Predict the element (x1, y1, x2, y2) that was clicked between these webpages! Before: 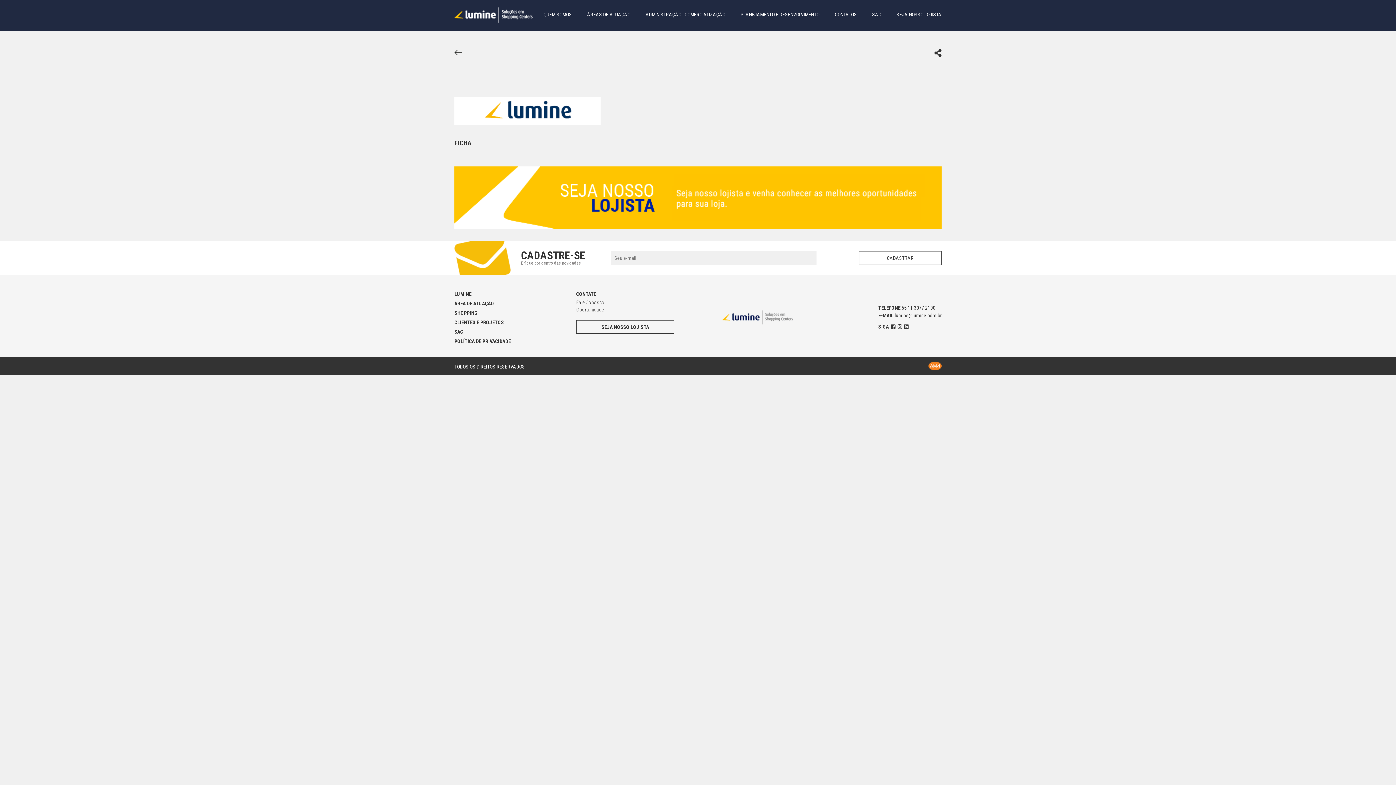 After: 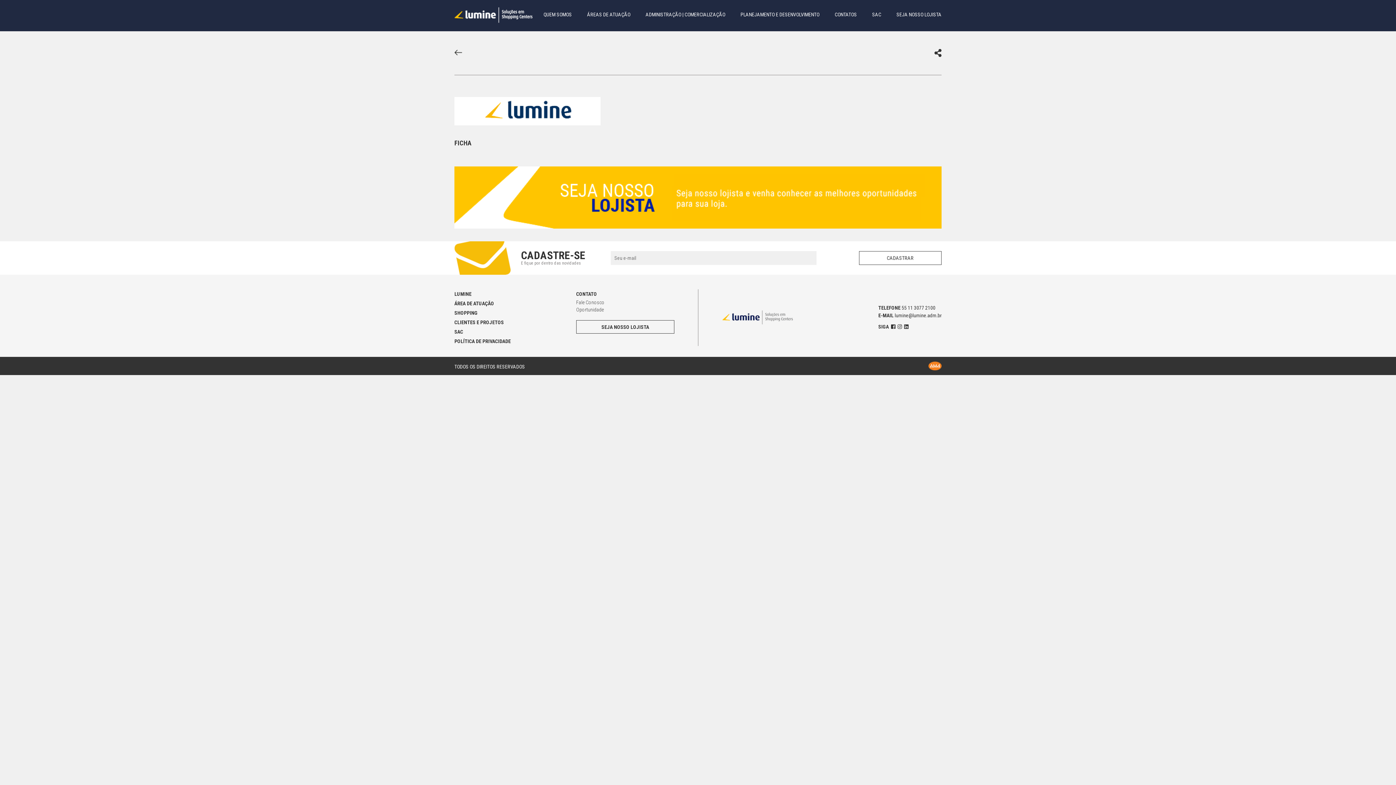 Action: label: CONTATO bbox: (576, 289, 698, 298)